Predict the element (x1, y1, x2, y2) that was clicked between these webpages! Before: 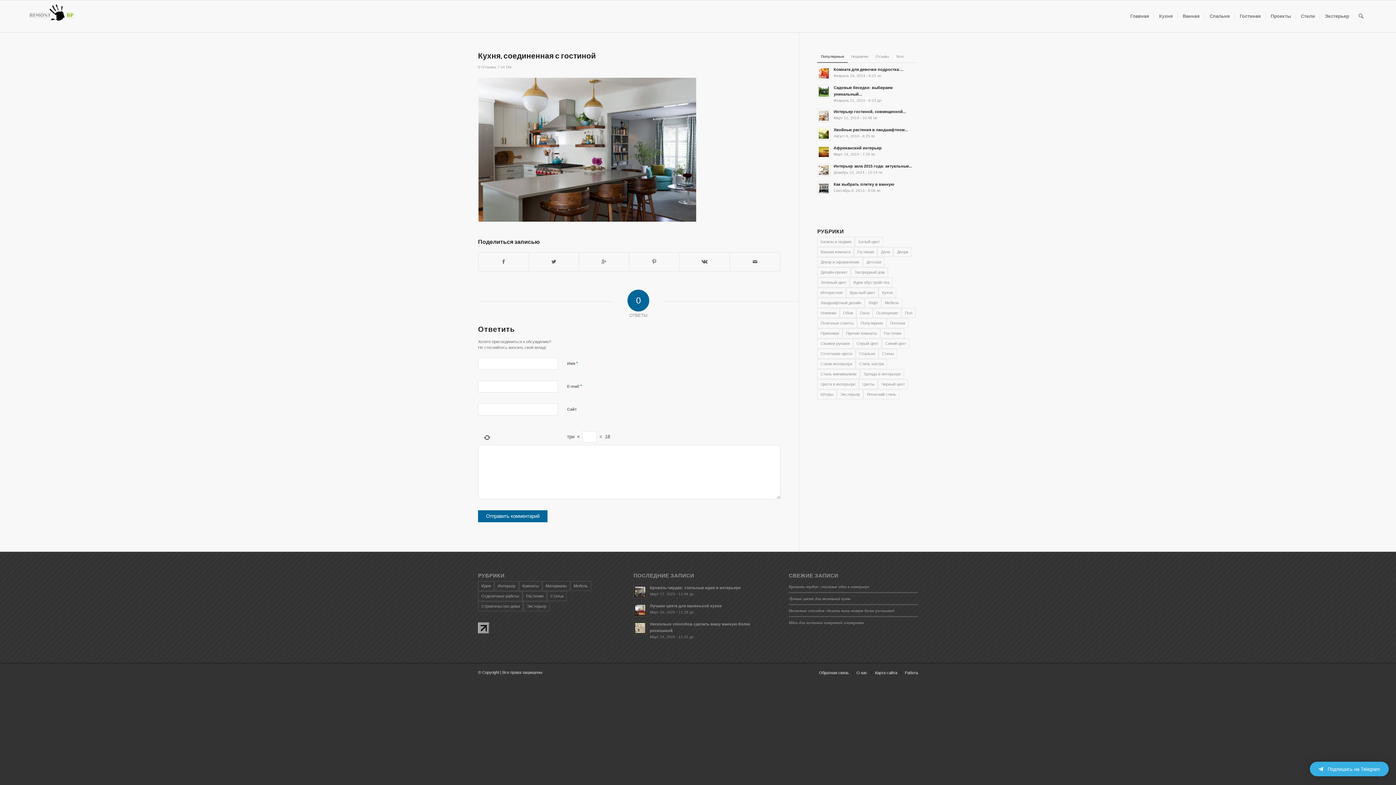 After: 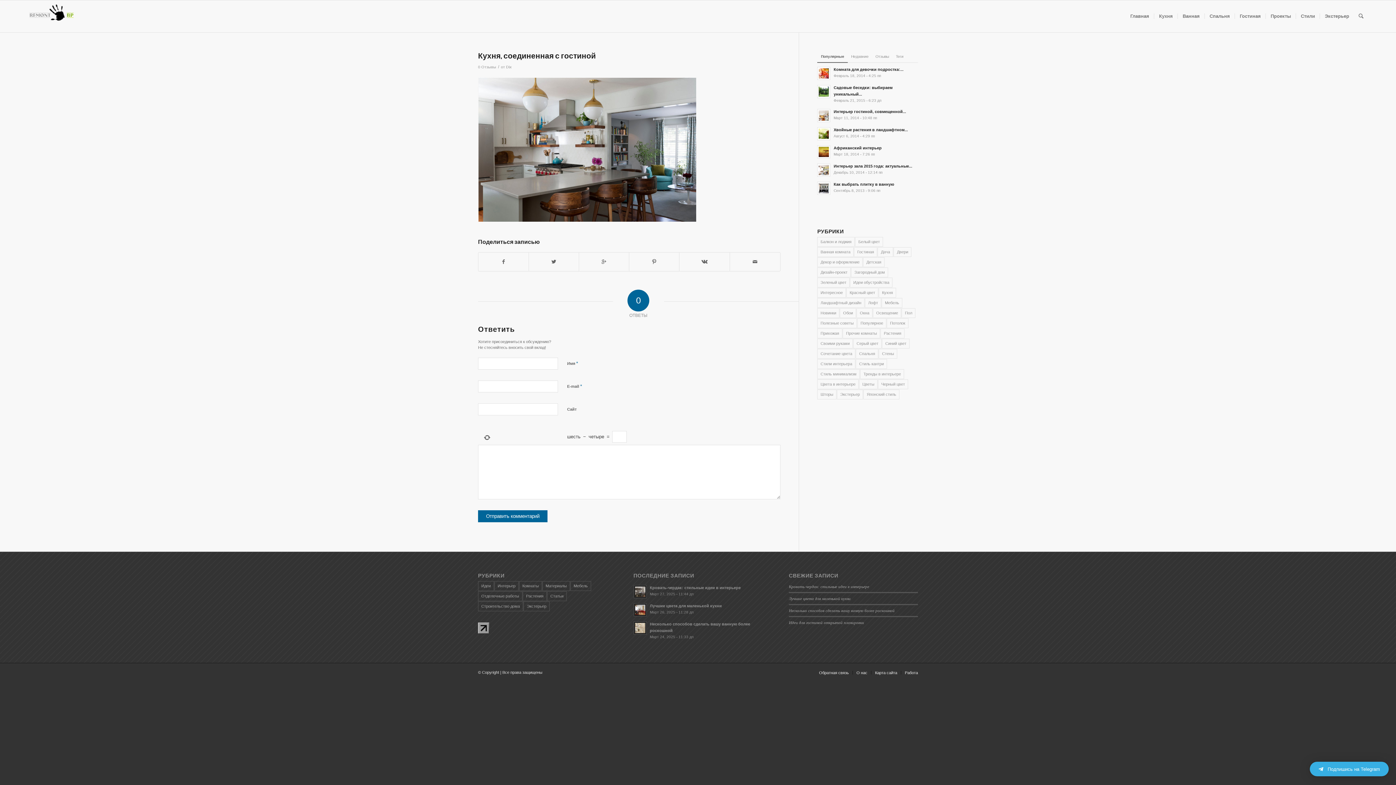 Action: label: Кухня, соединенная с гостиной bbox: (478, 50, 596, 60)